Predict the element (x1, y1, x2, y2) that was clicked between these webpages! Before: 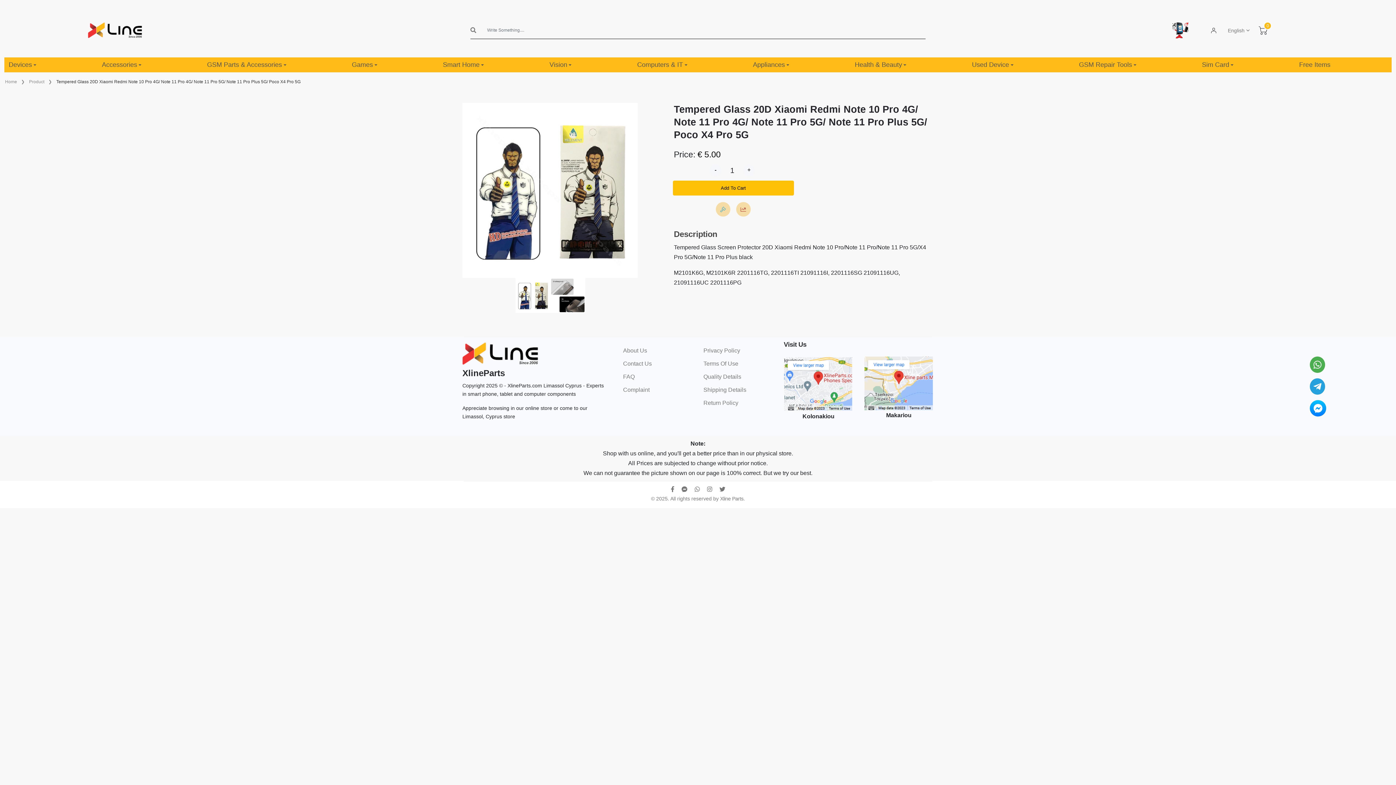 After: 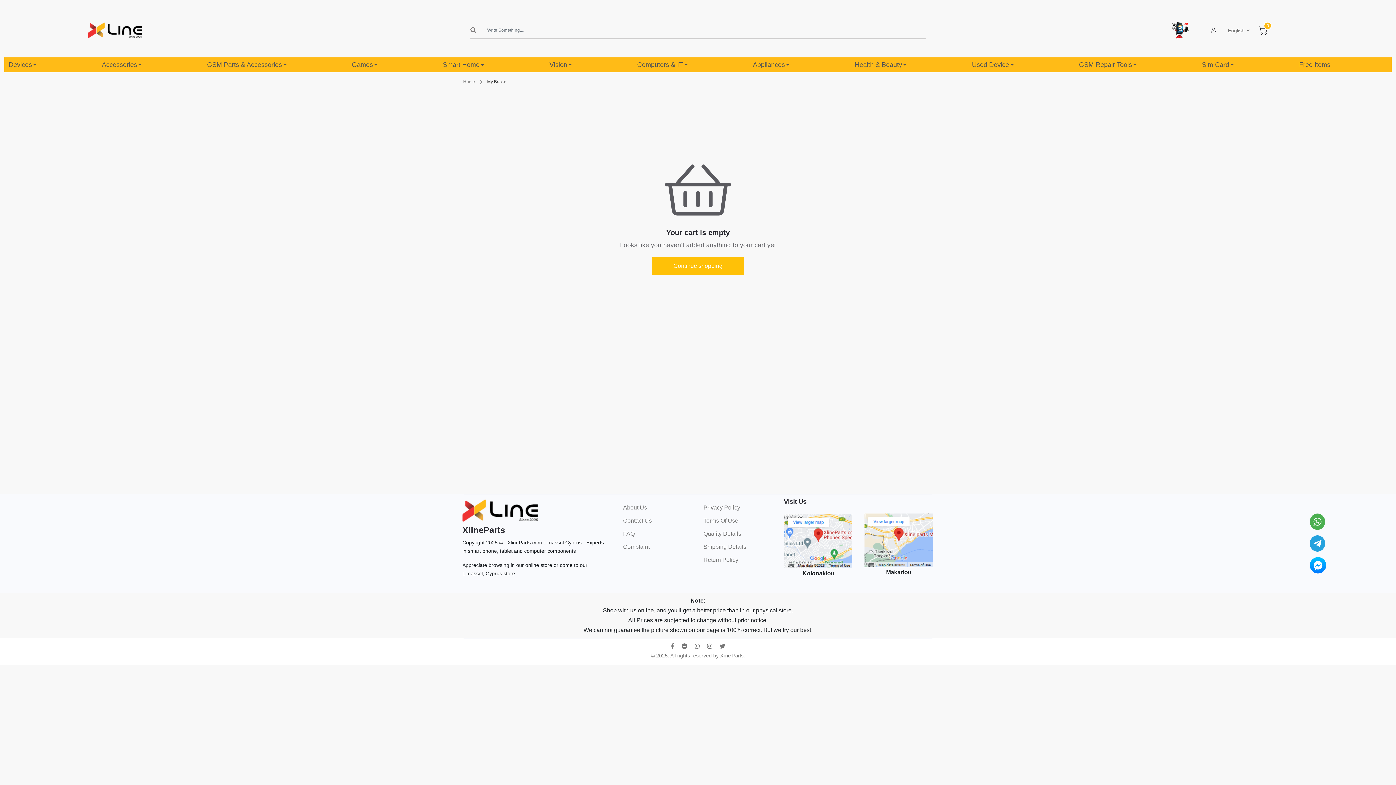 Action: label: 0 bbox: (1259, 26, 1267, 34)